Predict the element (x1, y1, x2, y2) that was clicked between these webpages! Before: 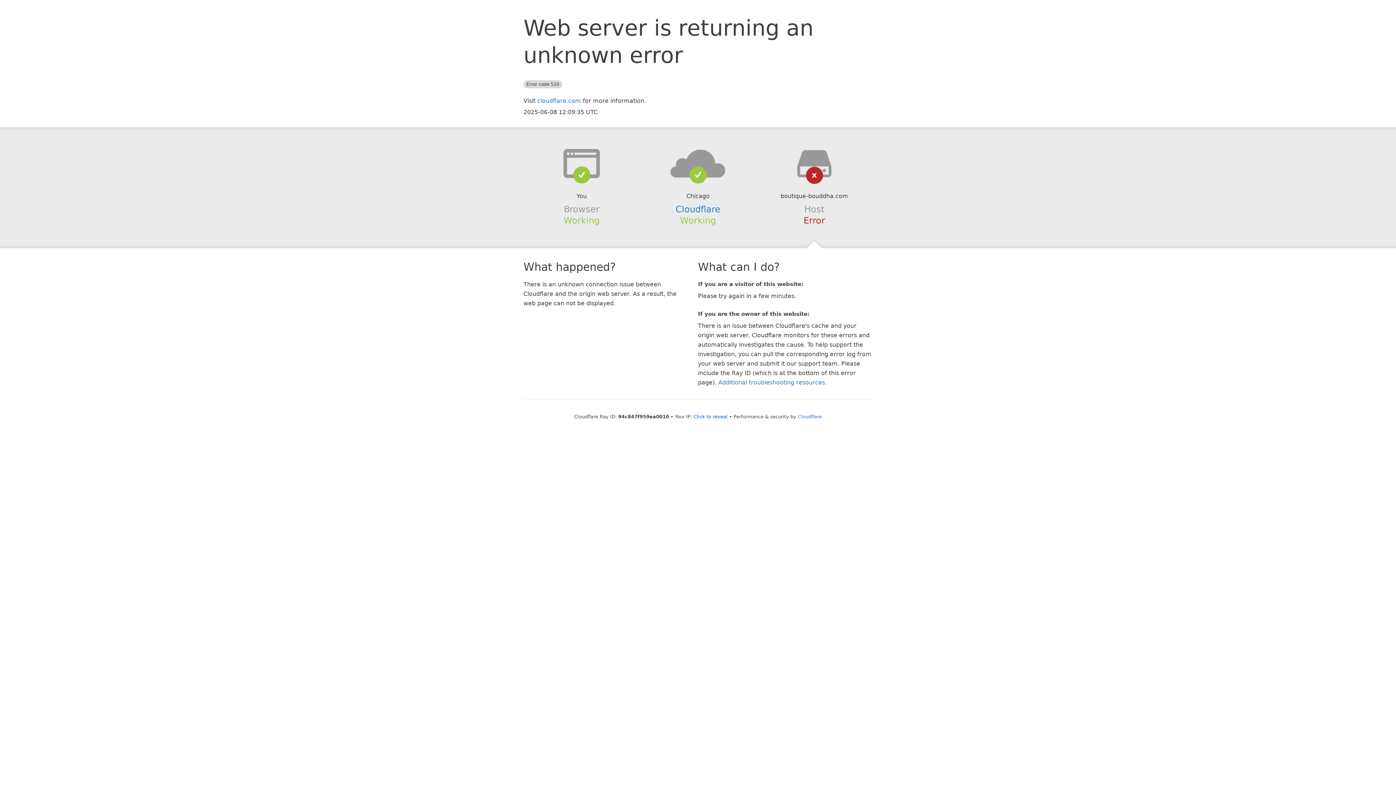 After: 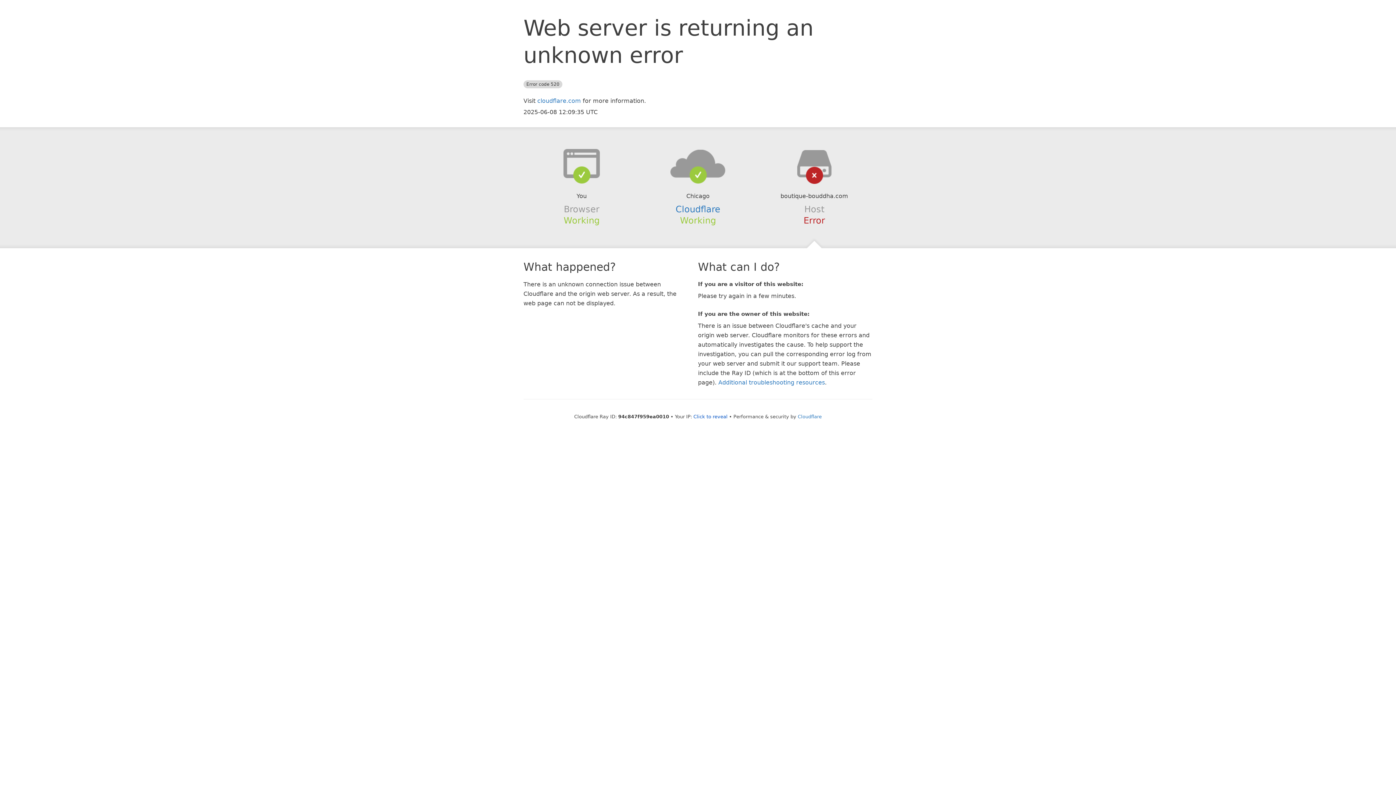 Action: bbox: (639, 148, 756, 178)